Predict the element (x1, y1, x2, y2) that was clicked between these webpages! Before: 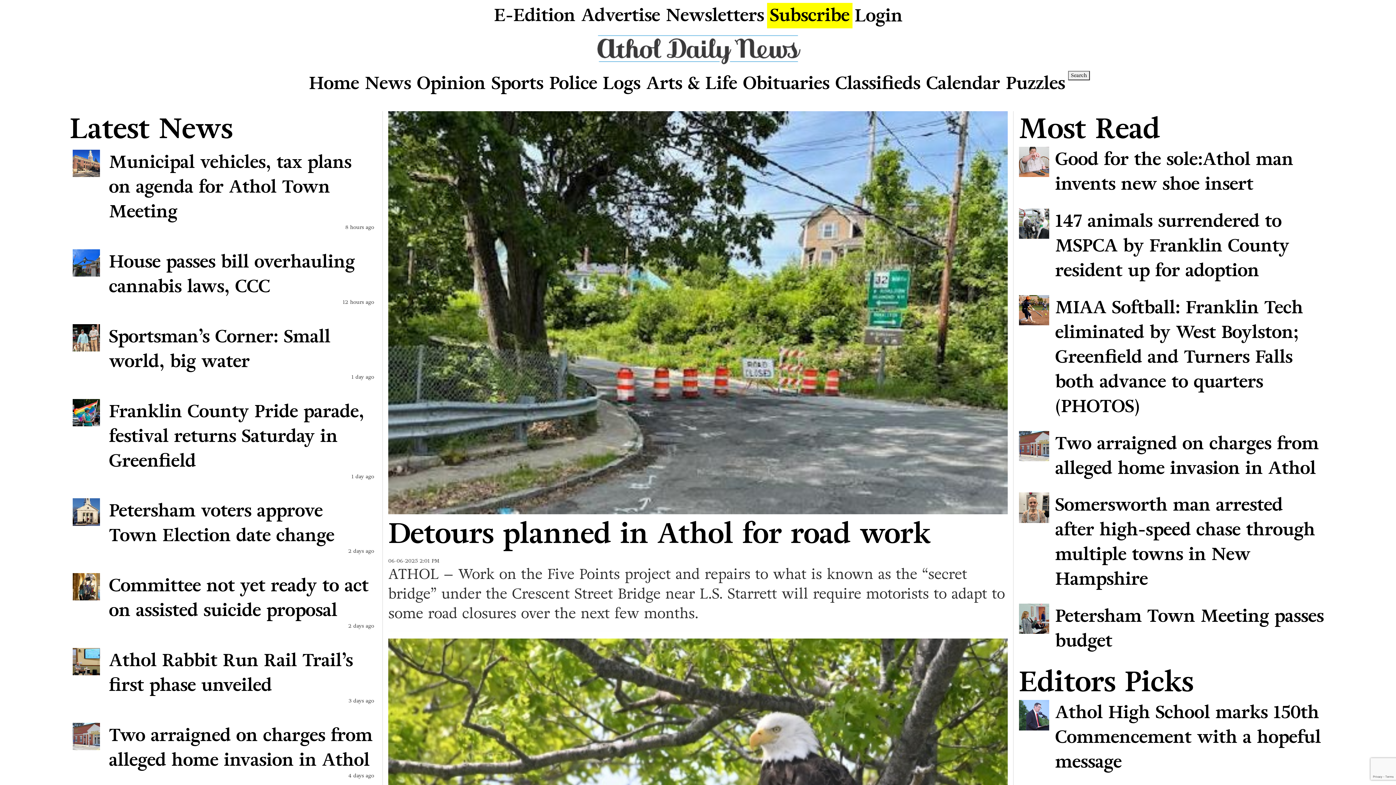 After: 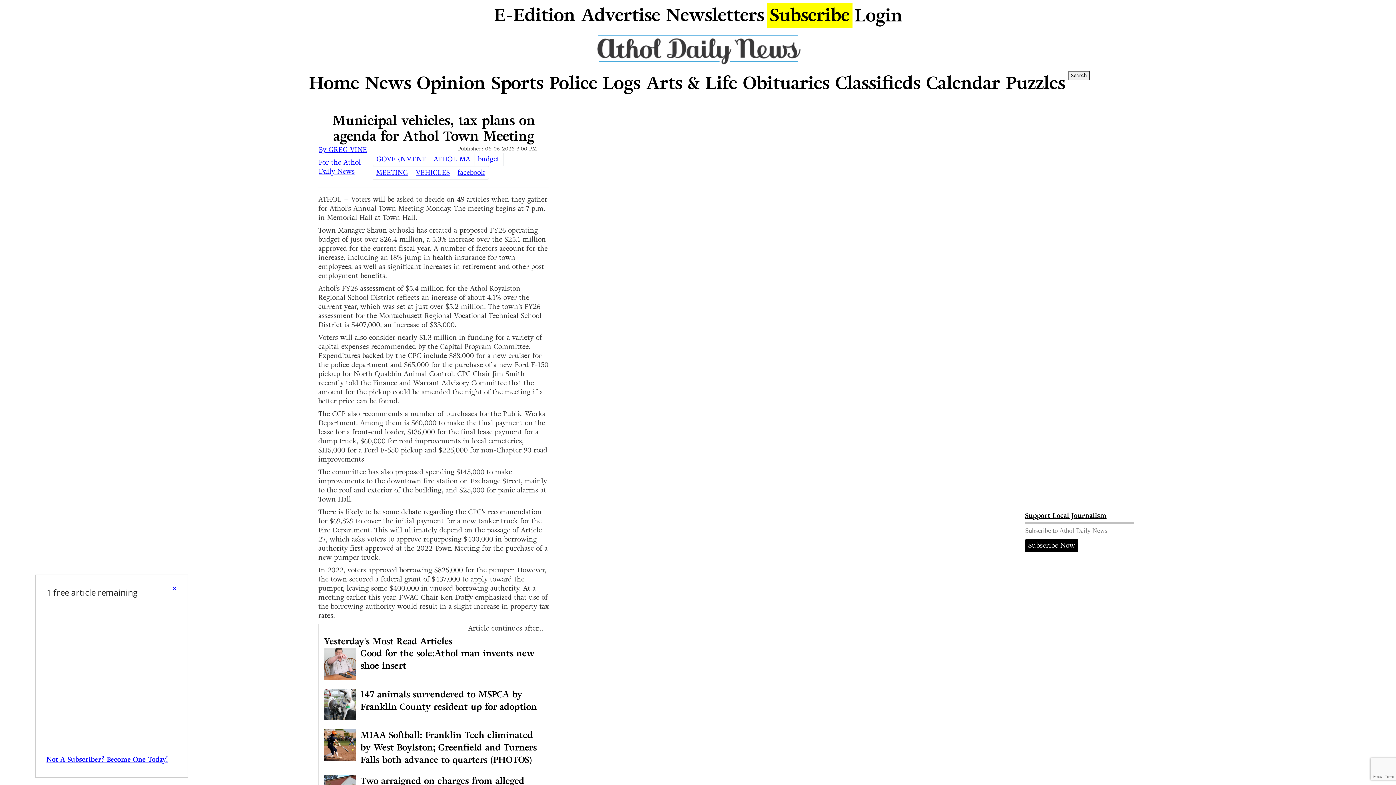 Action: bbox: (72, 149, 374, 224) label: Municipal vehicles, tax plans on agenda for Athol Town Meeting